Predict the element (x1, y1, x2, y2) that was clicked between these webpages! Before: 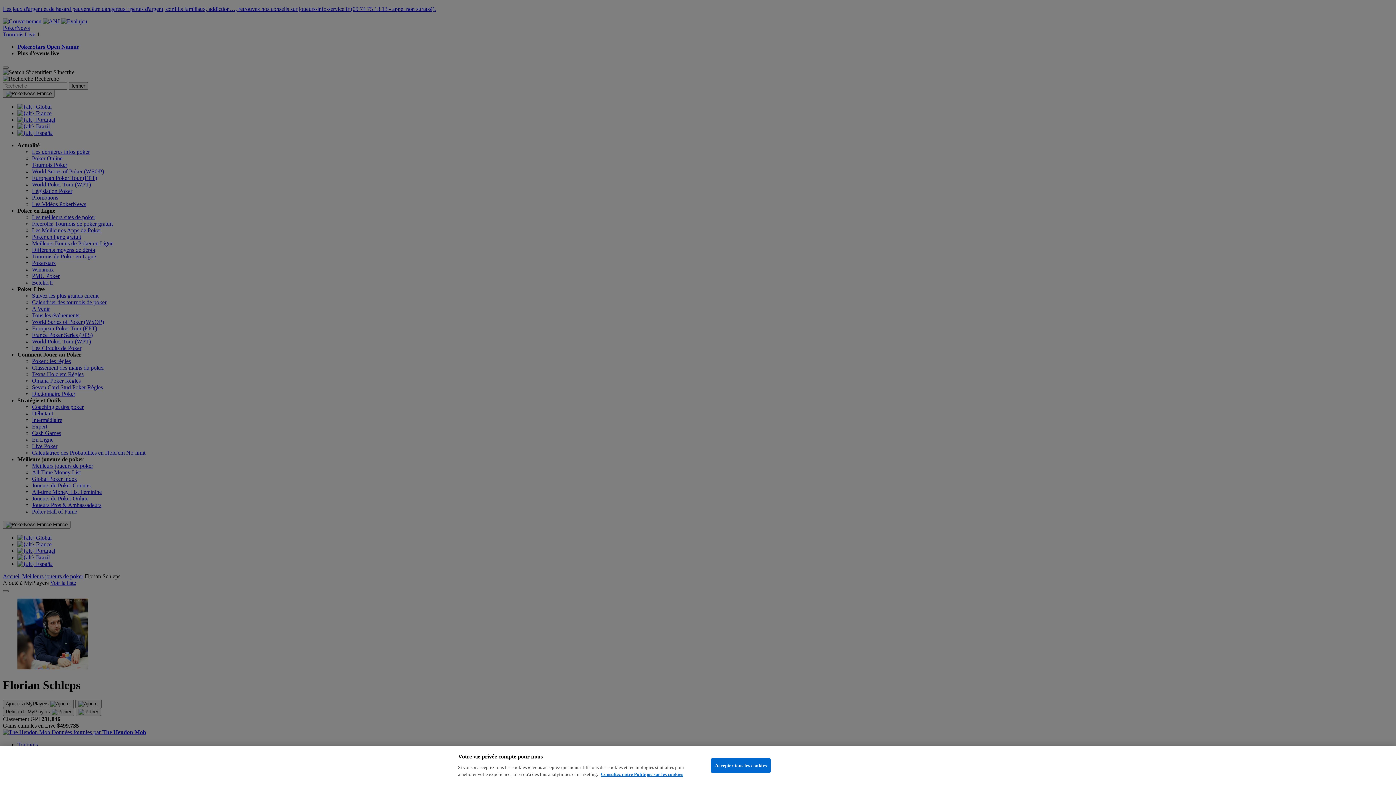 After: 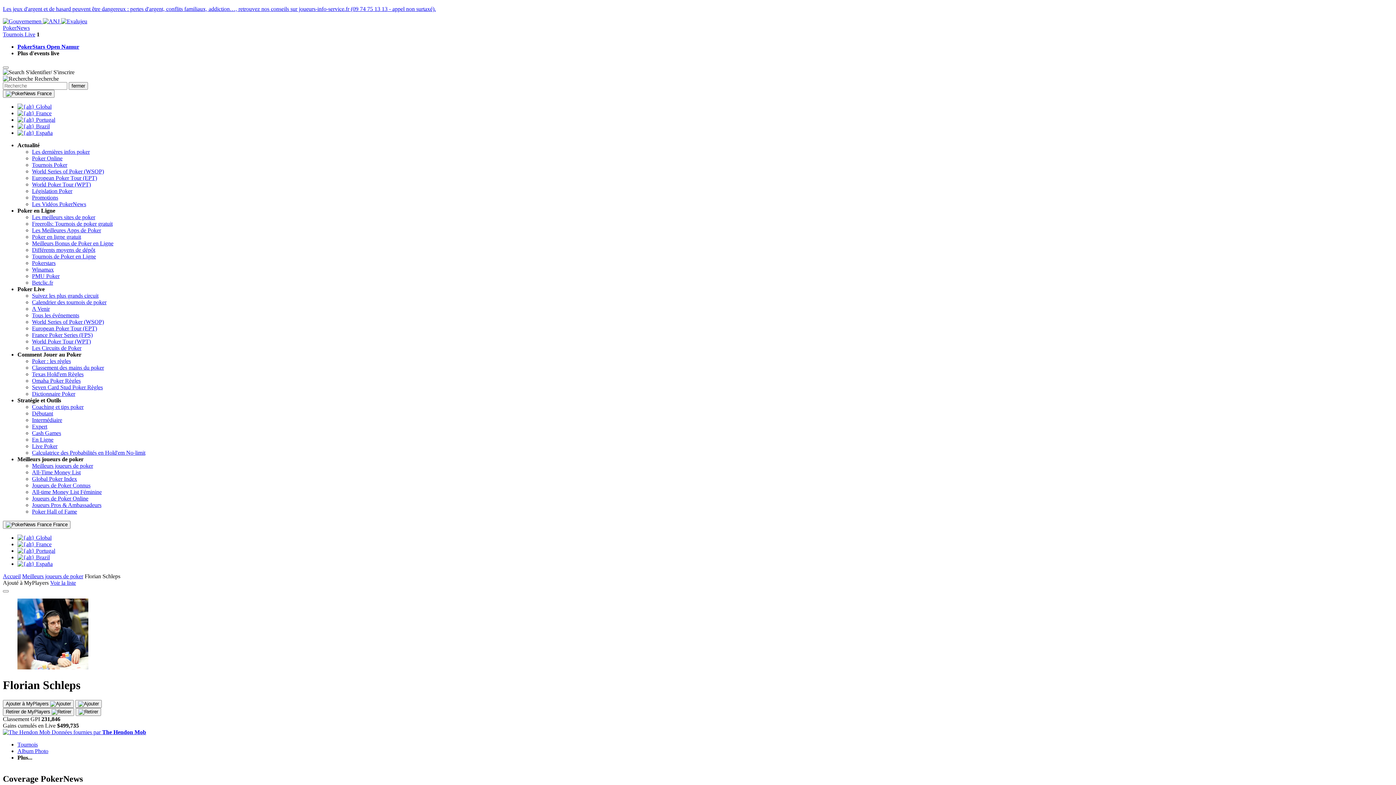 Action: bbox: (711, 758, 771, 773) label: Accepter tous les cookies